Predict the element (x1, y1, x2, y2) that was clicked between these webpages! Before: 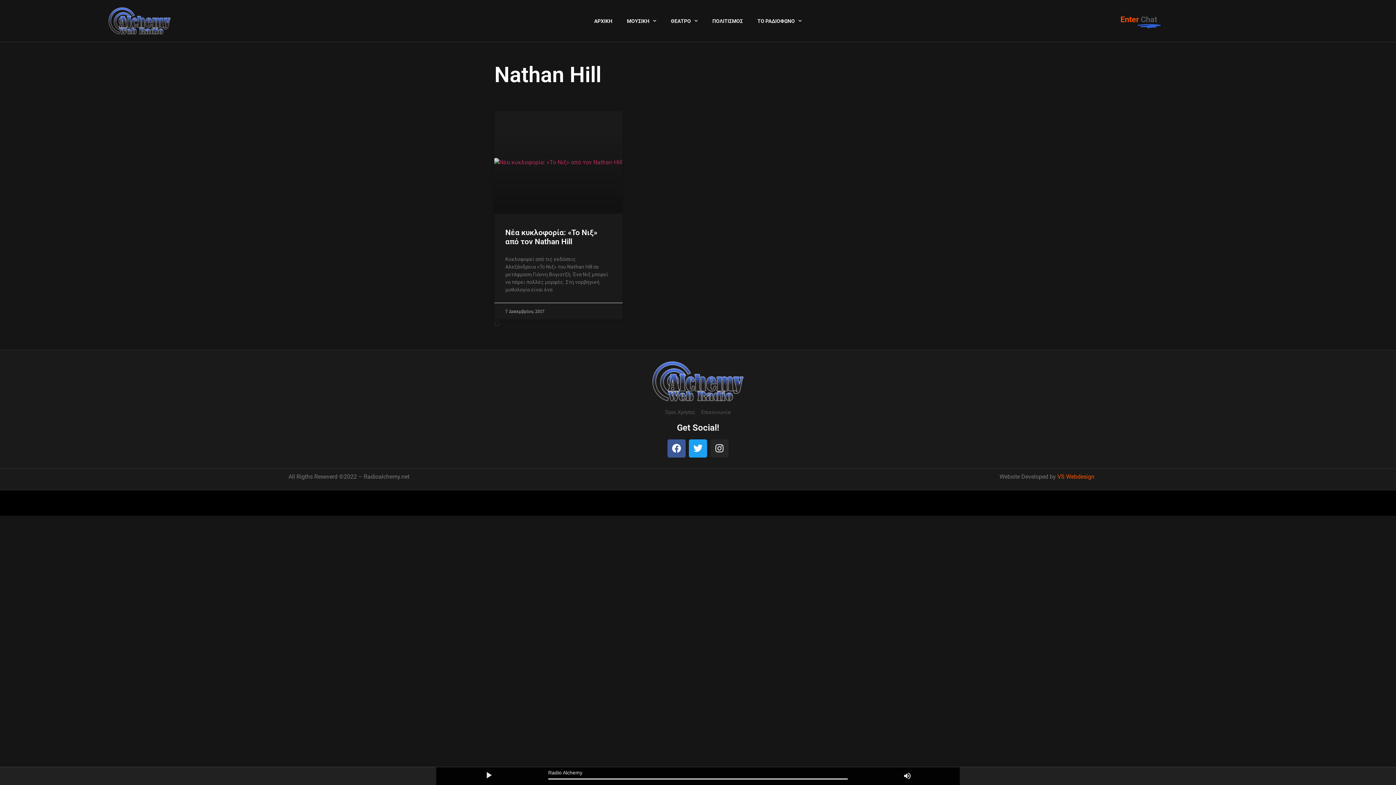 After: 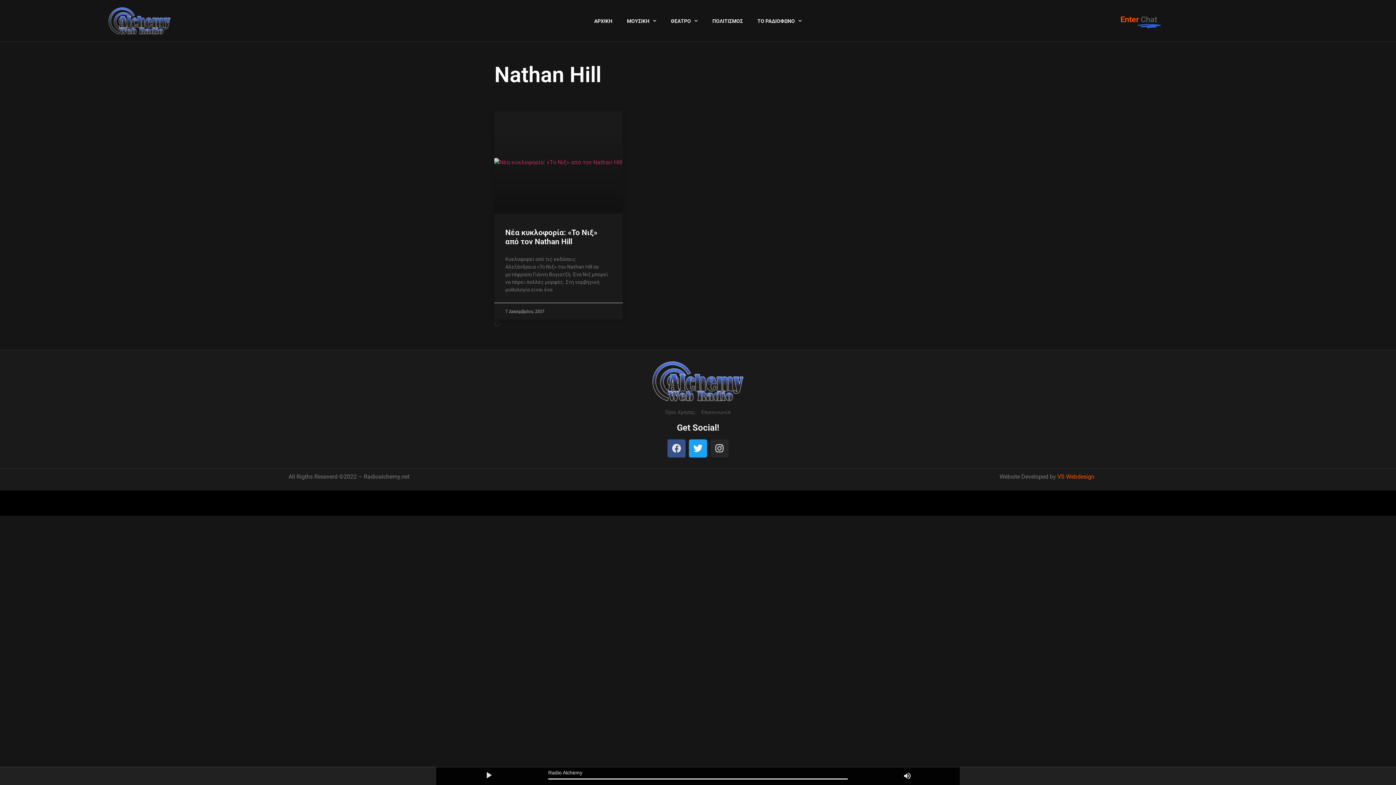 Action: label: Facebook bbox: (667, 439, 685, 457)